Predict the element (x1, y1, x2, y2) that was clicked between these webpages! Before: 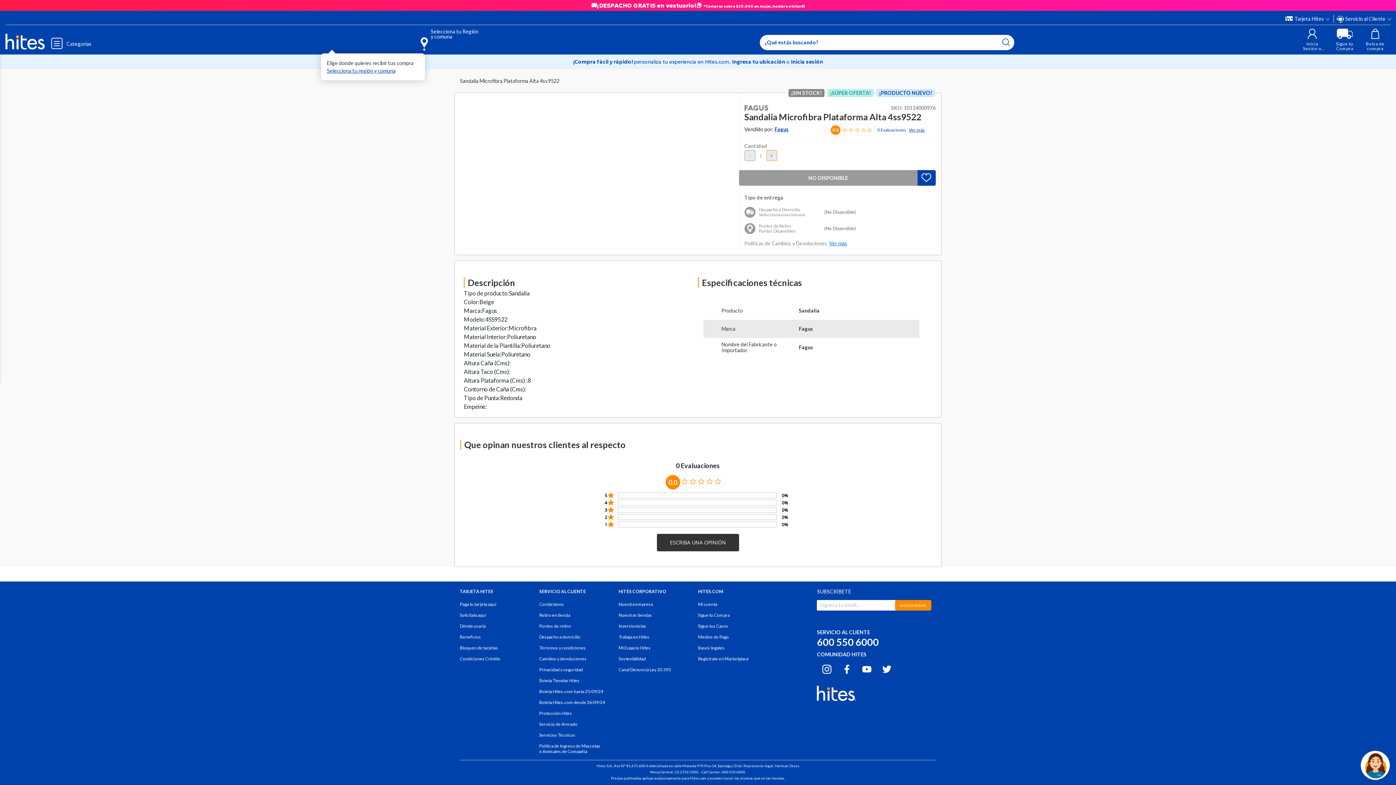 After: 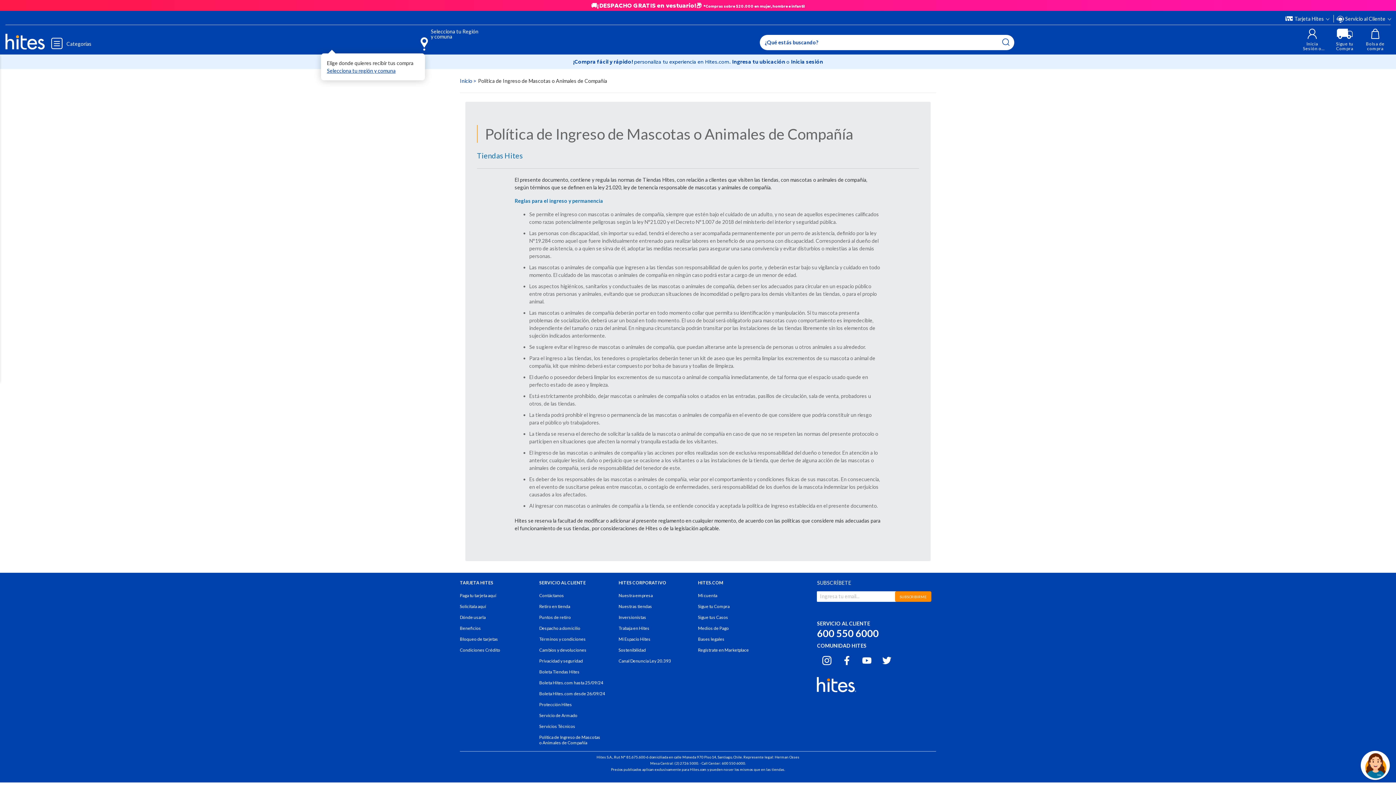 Action: bbox: (539, 743, 600, 754) label: Política de Ingreso de Mascotas
o Animales de Compañía